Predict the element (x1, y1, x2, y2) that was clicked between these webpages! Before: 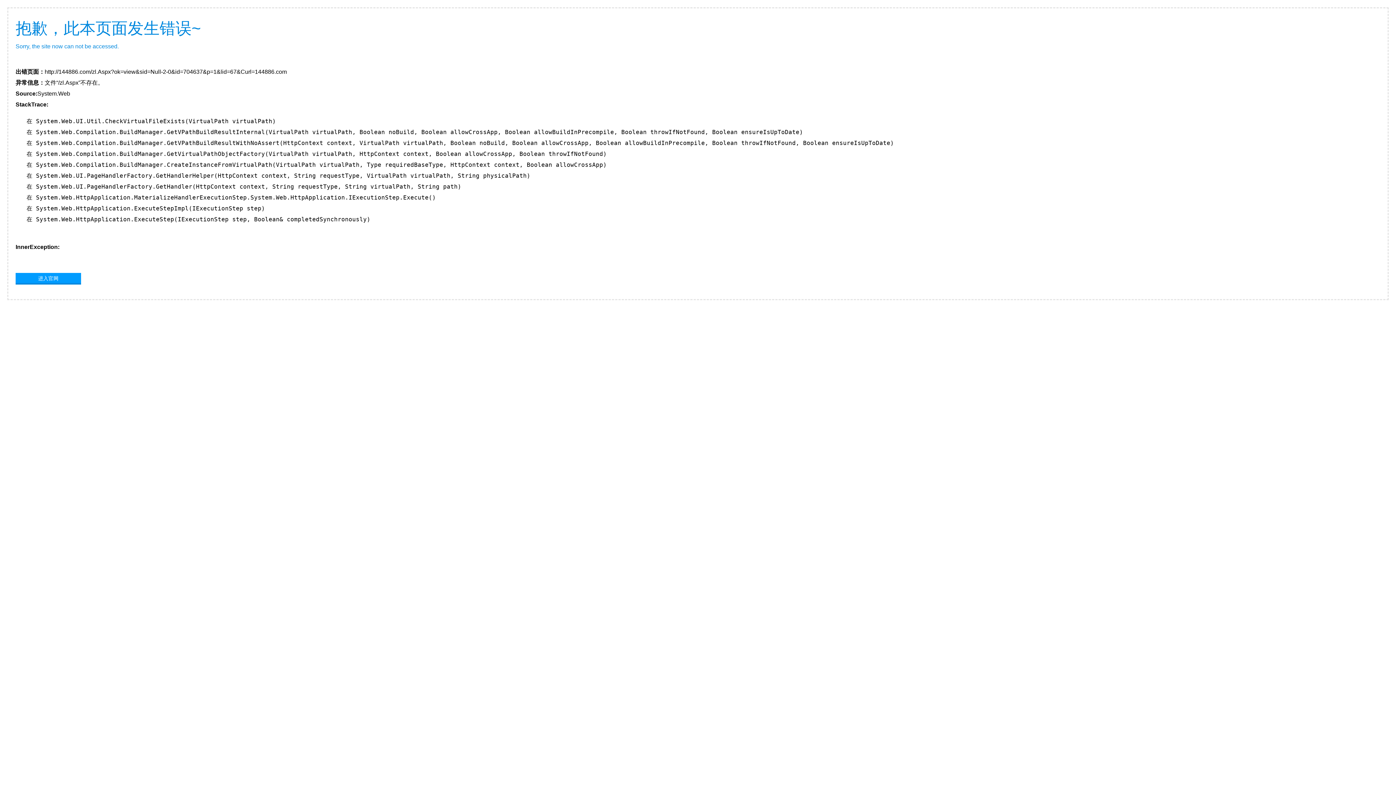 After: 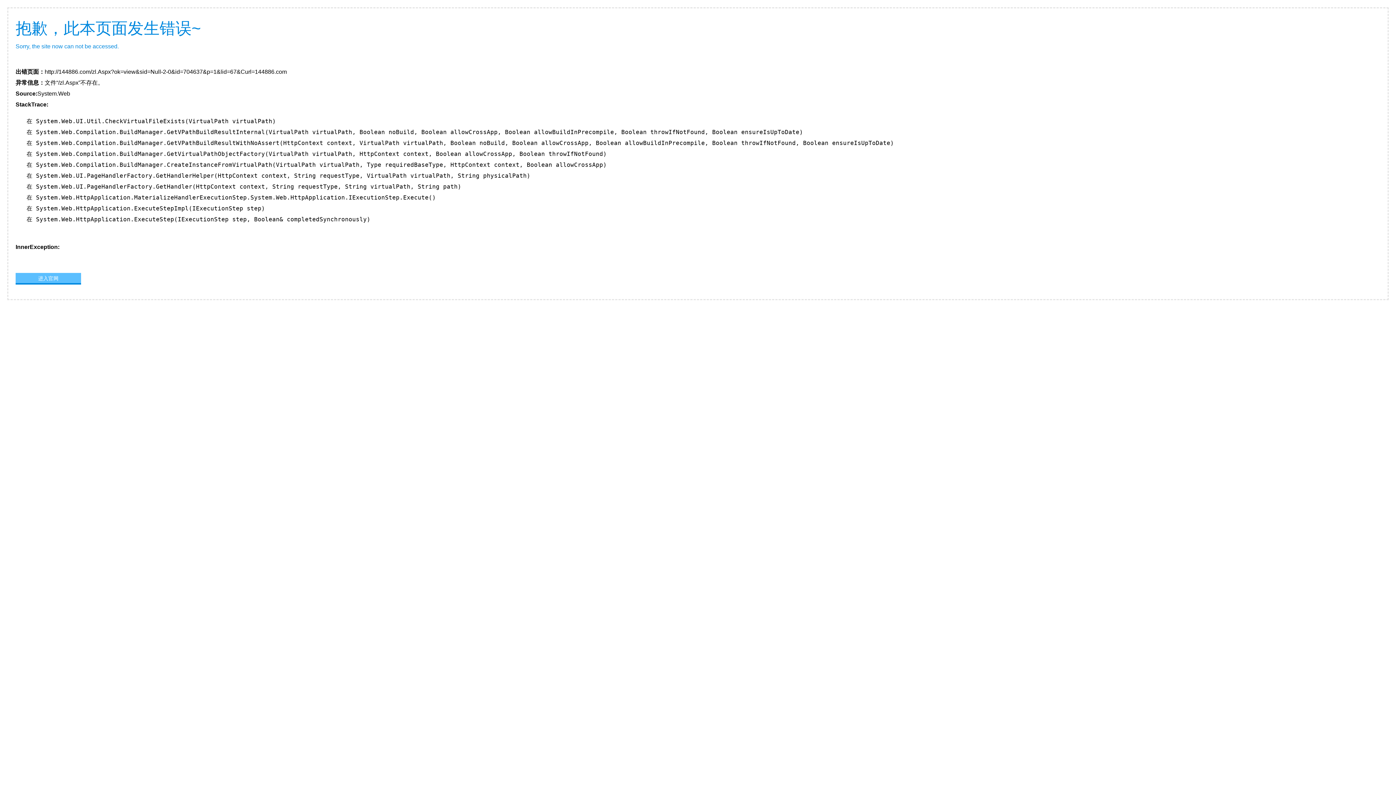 Action: bbox: (15, 273, 81, 283) label: 进入官网